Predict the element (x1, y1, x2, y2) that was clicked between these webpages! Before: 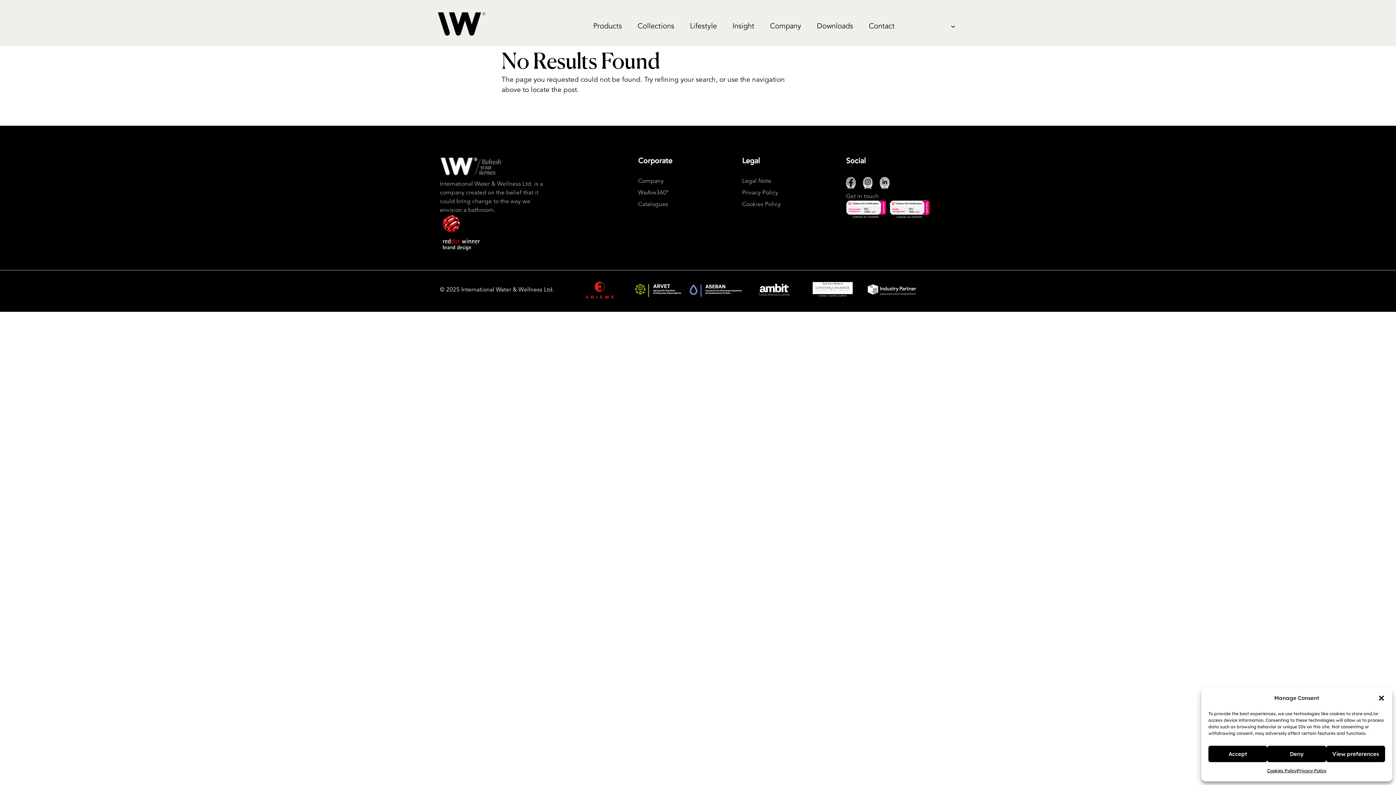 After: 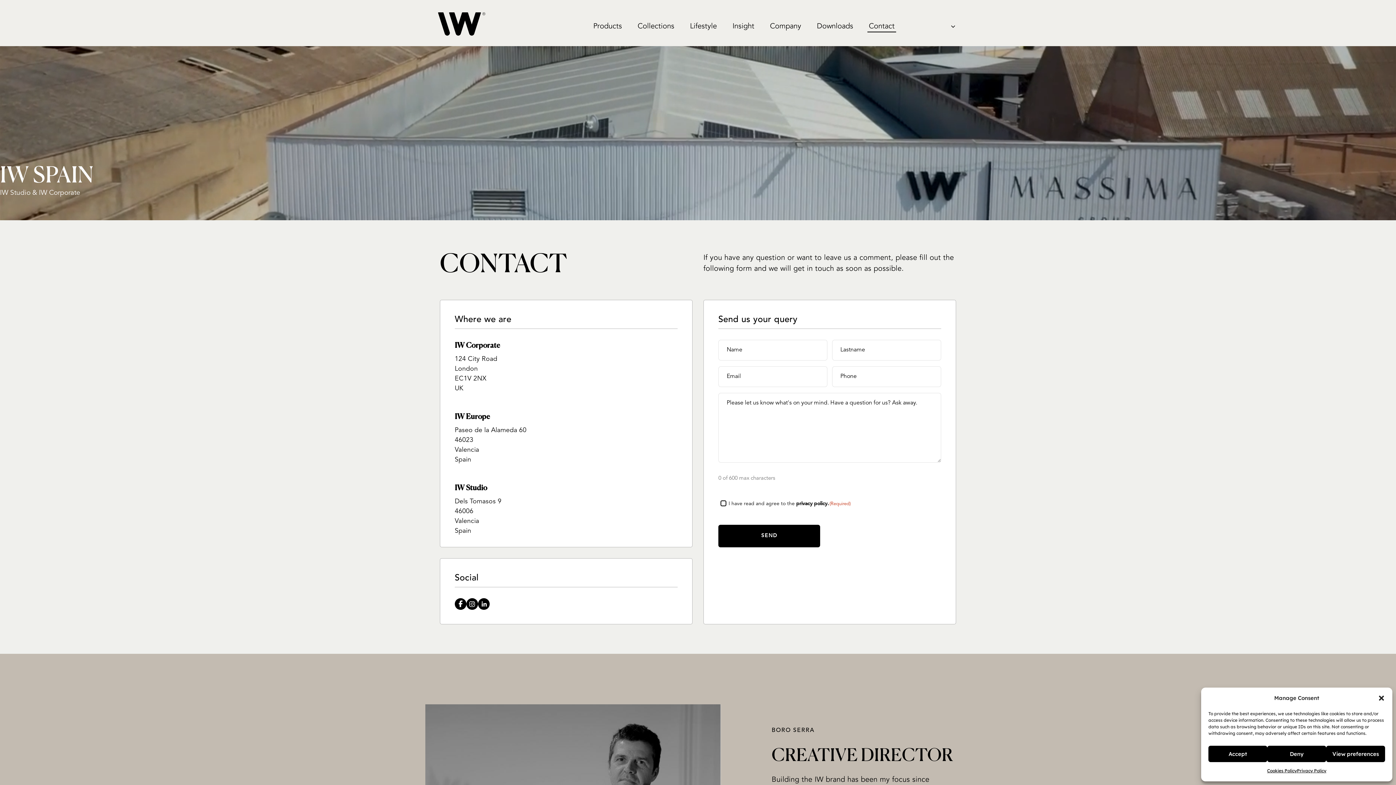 Action: bbox: (846, 193, 879, 199) label: Get in touch